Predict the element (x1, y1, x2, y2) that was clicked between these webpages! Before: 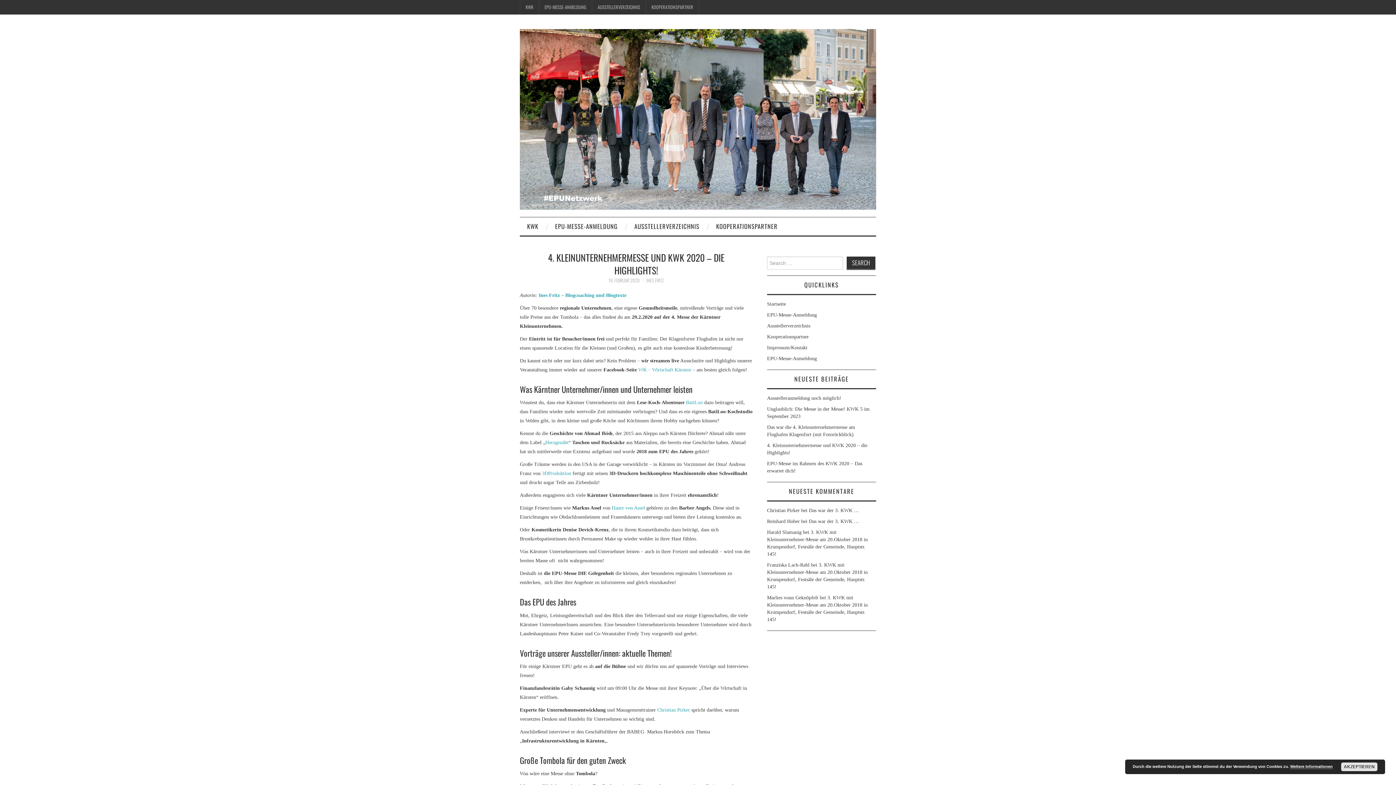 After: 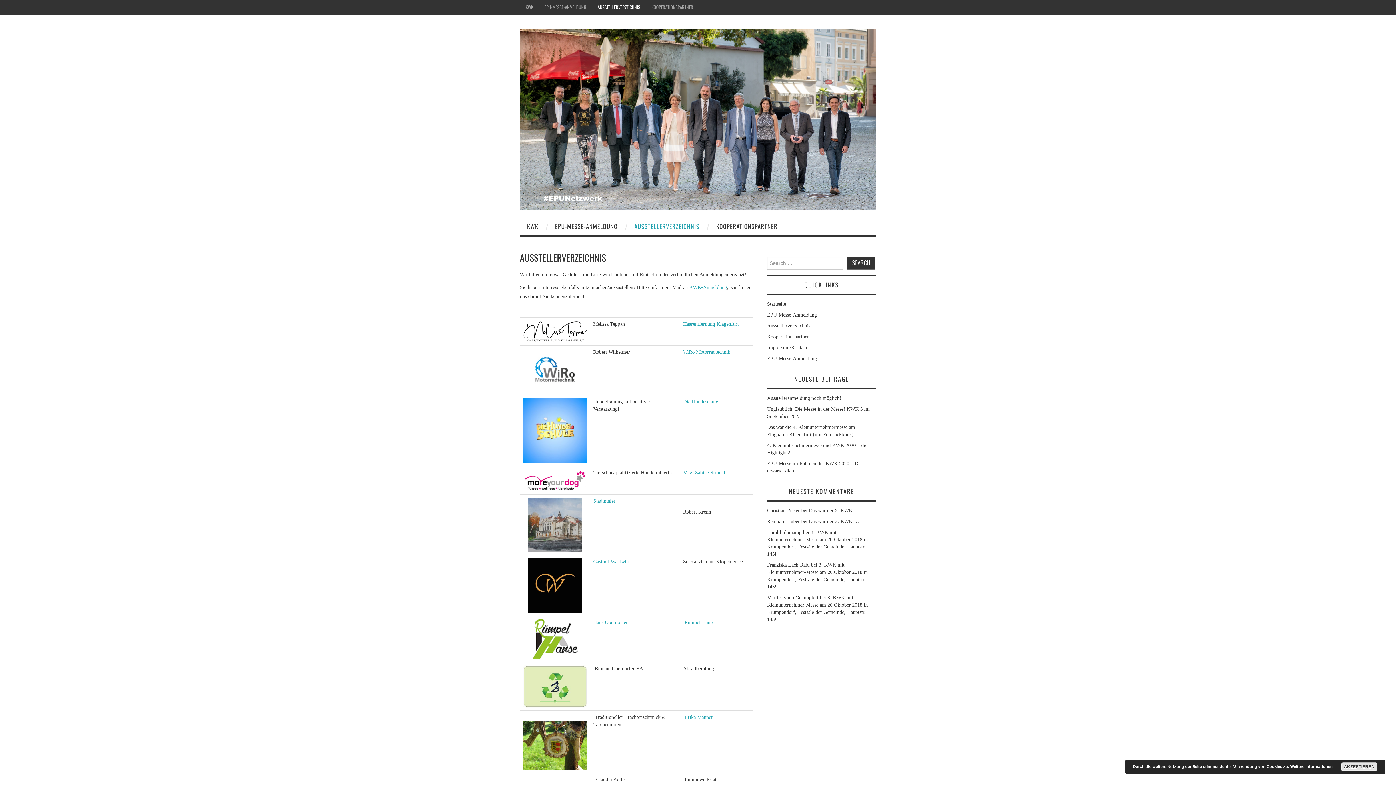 Action: label: AUSSTELLERVERZEICHNIS bbox: (627, 217, 706, 235)